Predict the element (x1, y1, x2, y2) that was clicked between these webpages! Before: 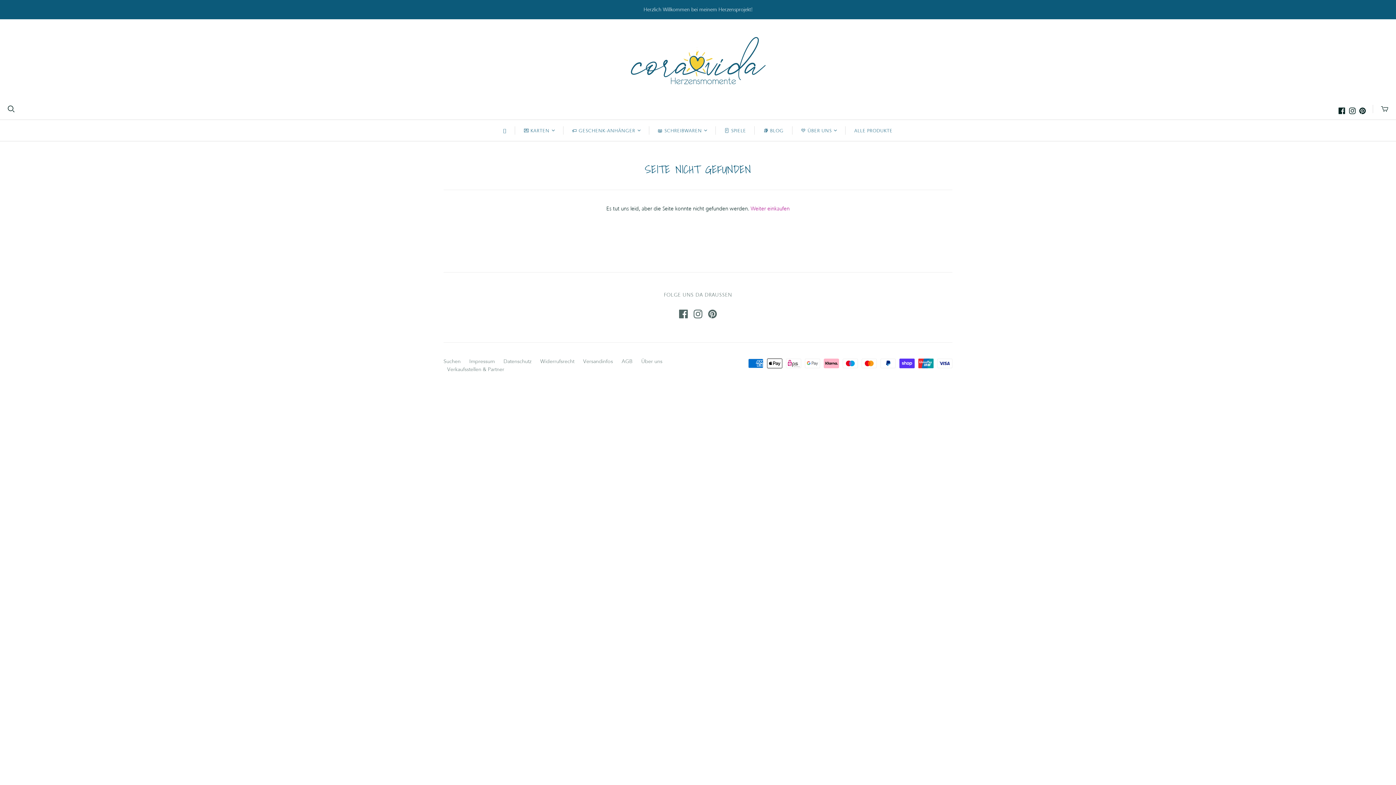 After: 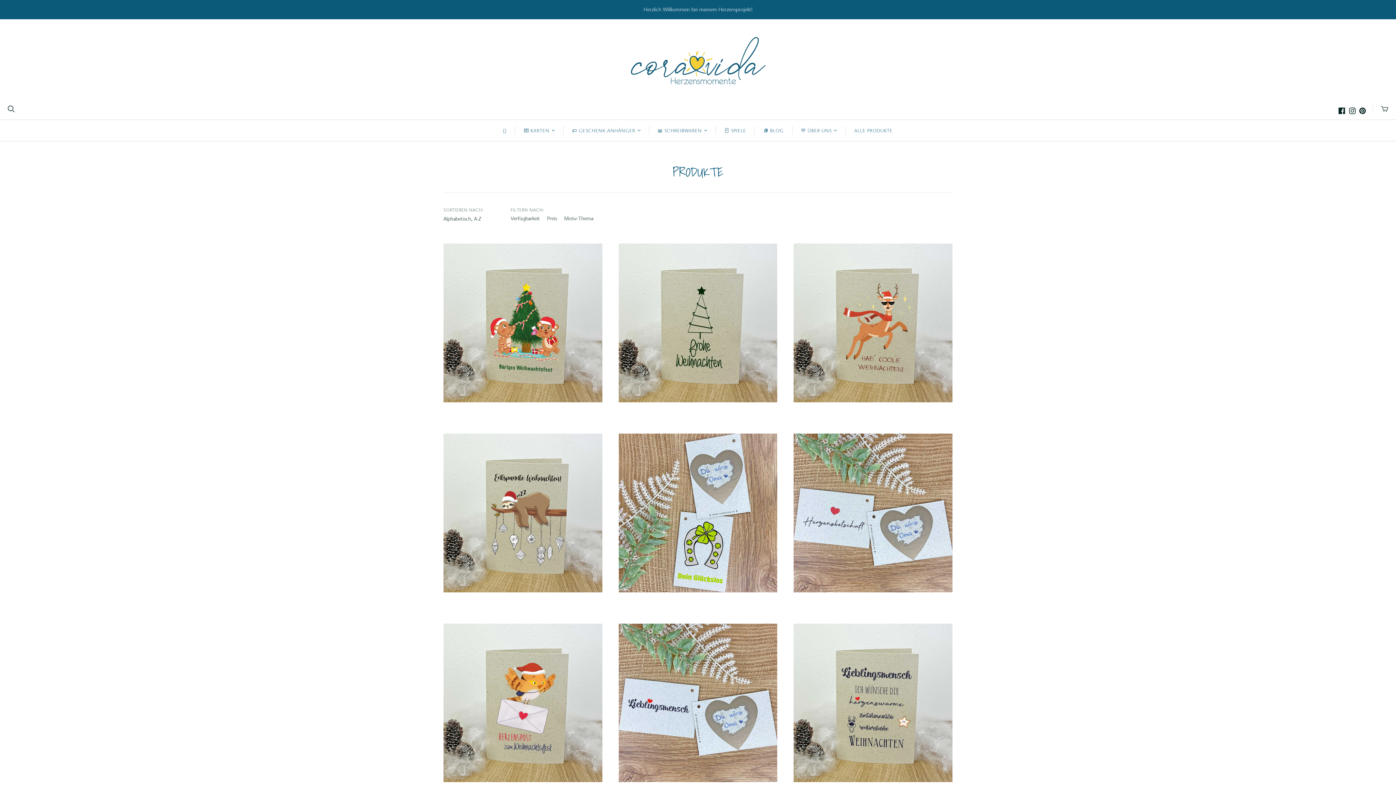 Action: label: ALLE PRODUKTE bbox: (845, 120, 901, 141)